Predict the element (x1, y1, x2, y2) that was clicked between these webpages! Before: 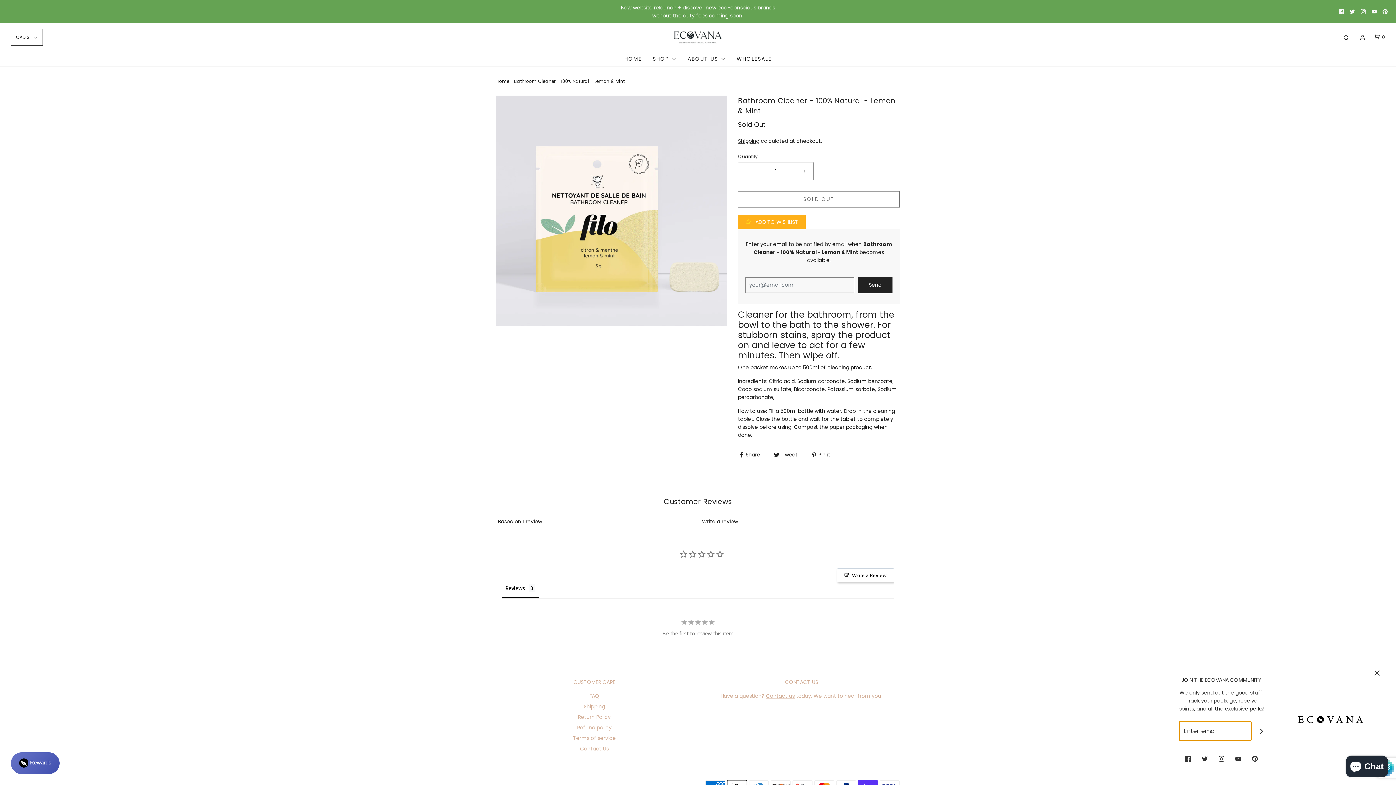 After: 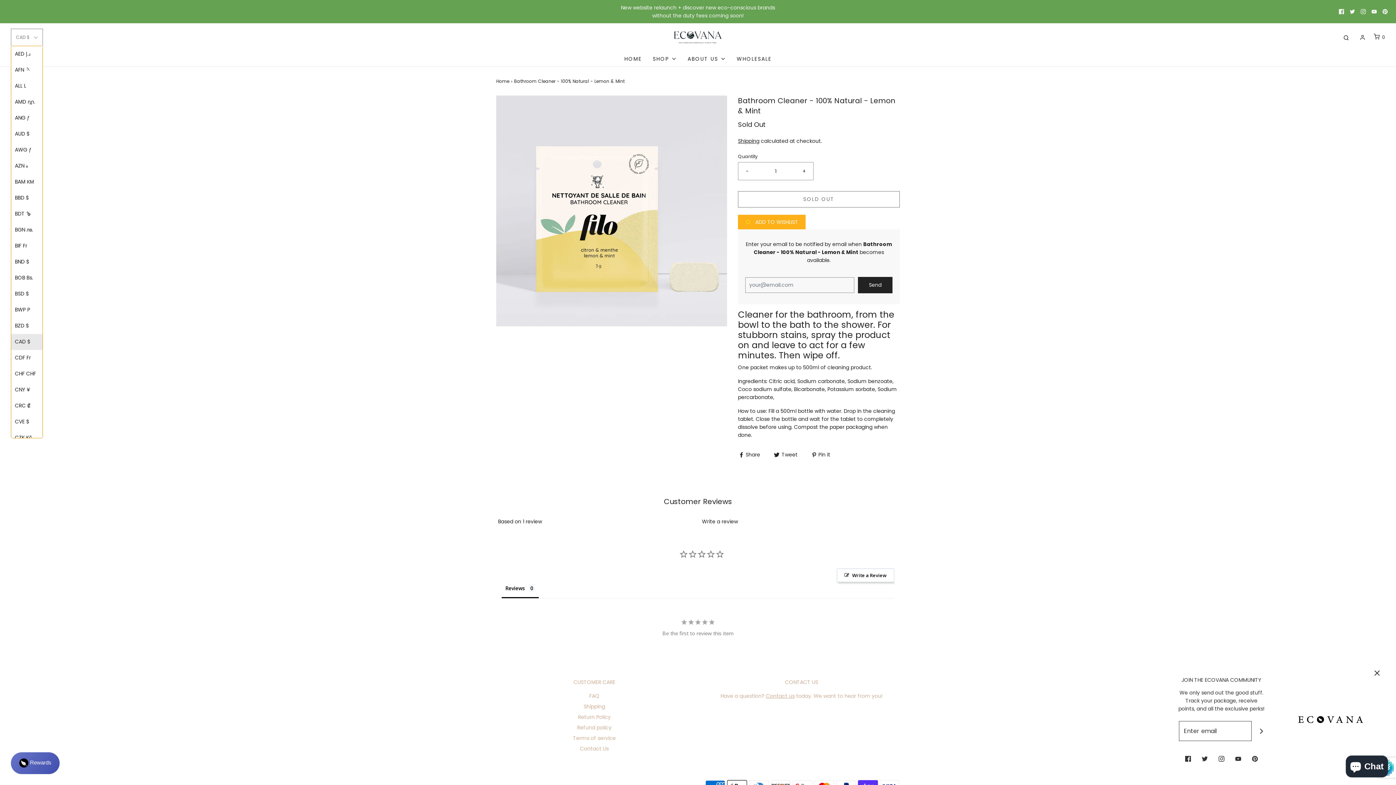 Action: label: CAD $ bbox: (10, 28, 42, 45)